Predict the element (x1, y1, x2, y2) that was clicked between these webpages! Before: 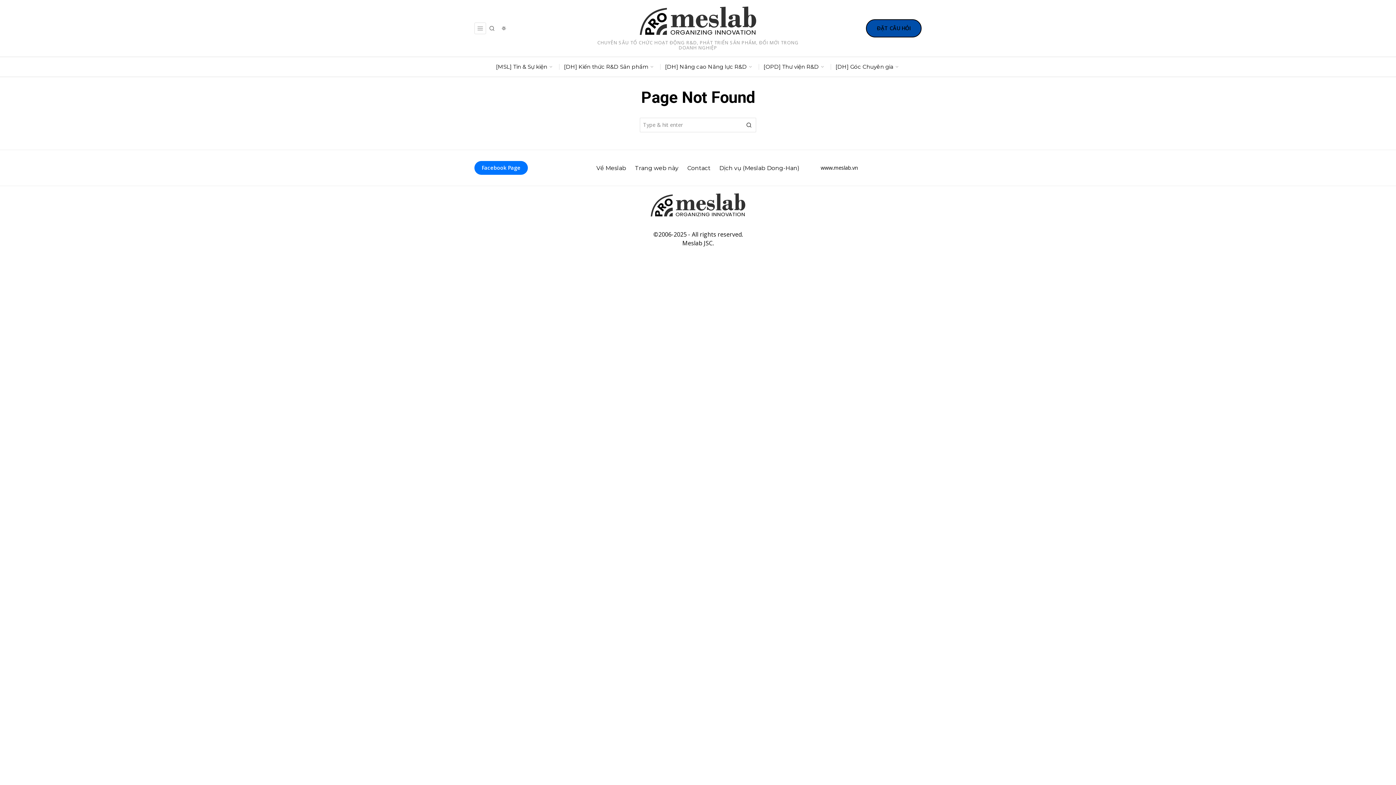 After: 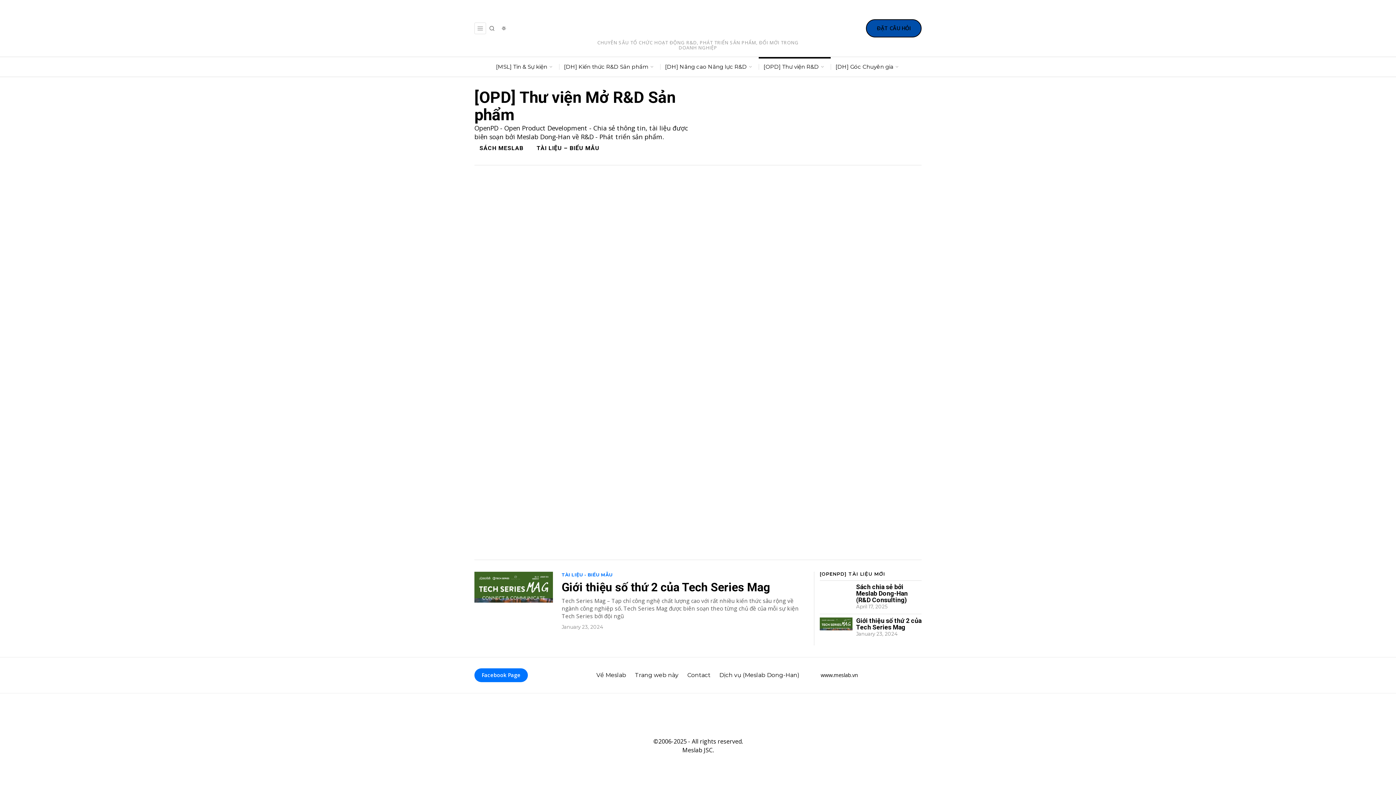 Action: bbox: (758, 57, 830, 76) label: [OPD] Thư viện R&D